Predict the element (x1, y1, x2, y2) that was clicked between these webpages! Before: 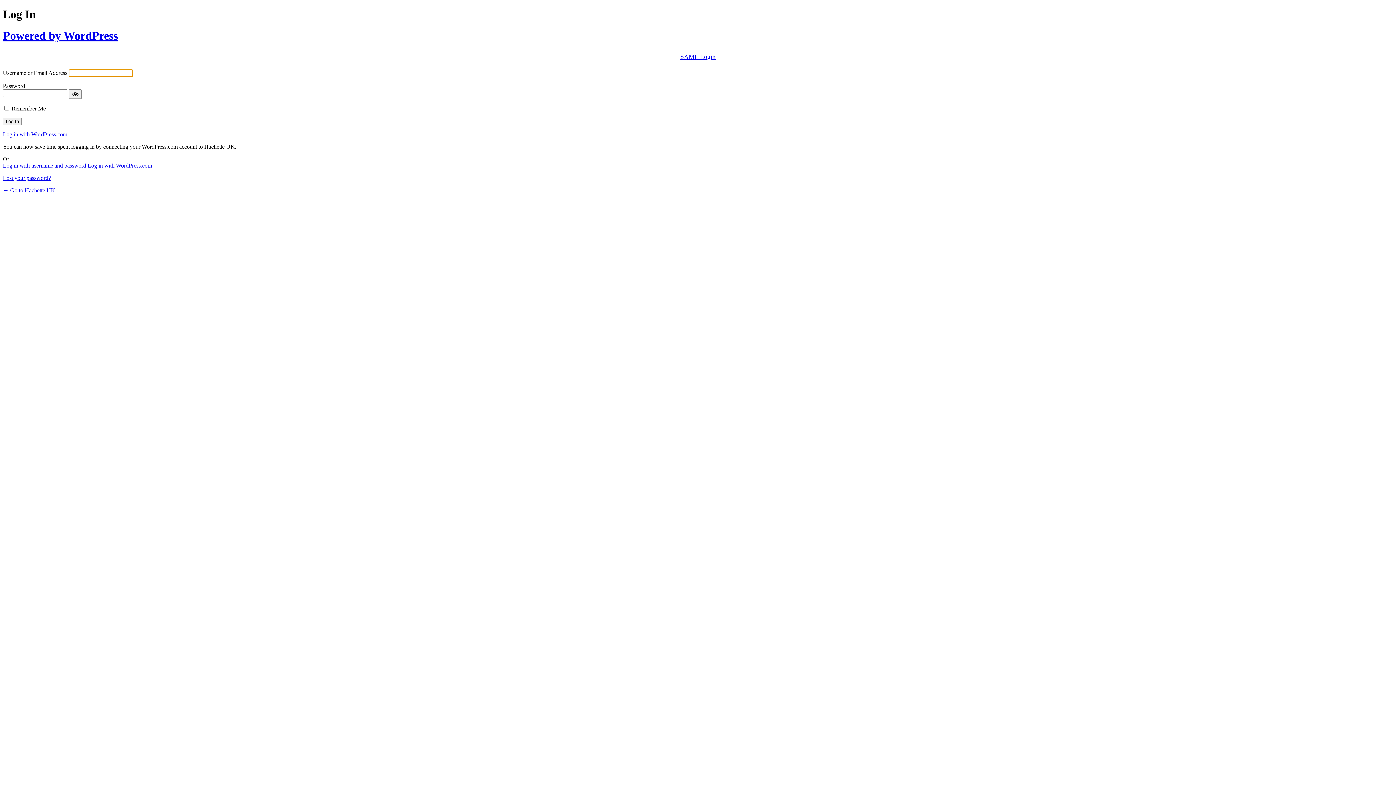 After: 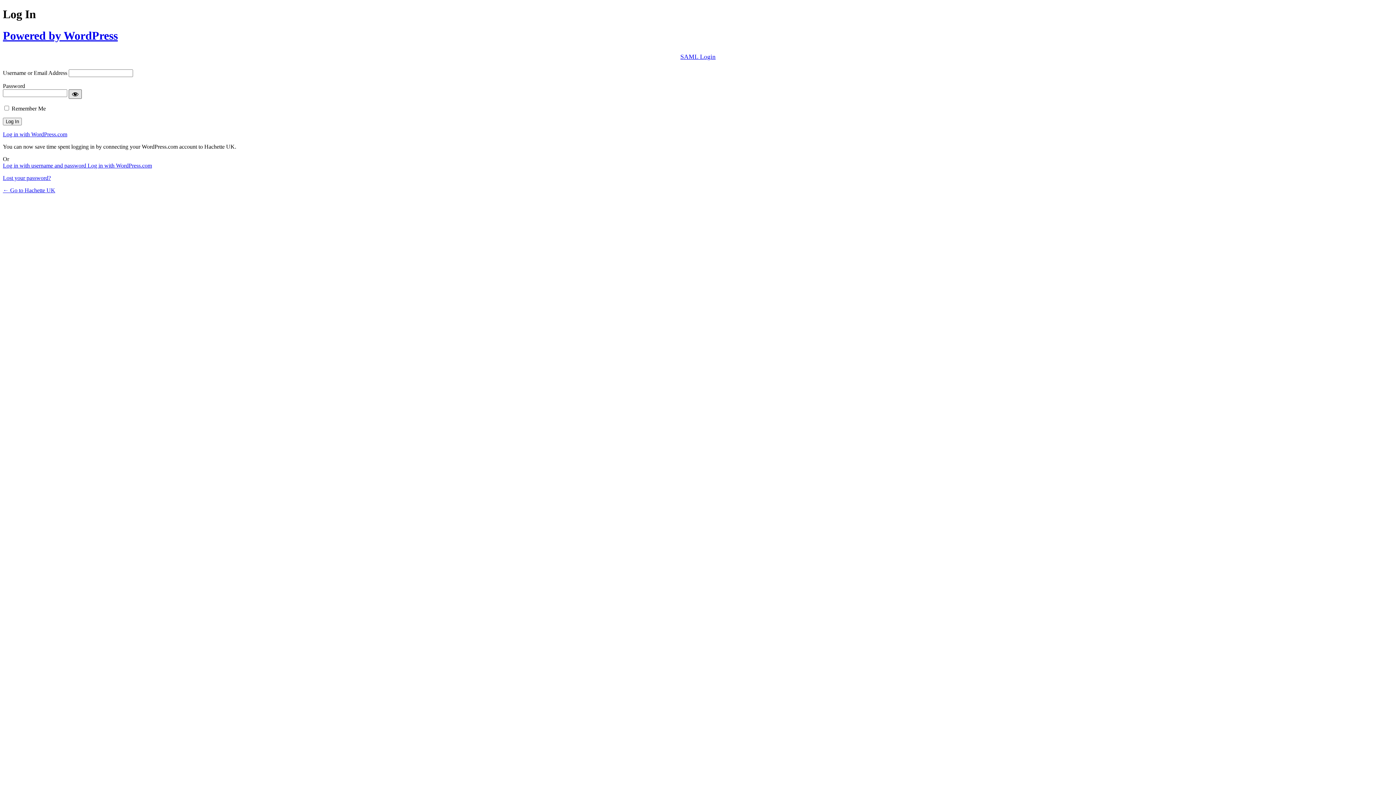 Action: label: Show password bbox: (68, 89, 81, 99)